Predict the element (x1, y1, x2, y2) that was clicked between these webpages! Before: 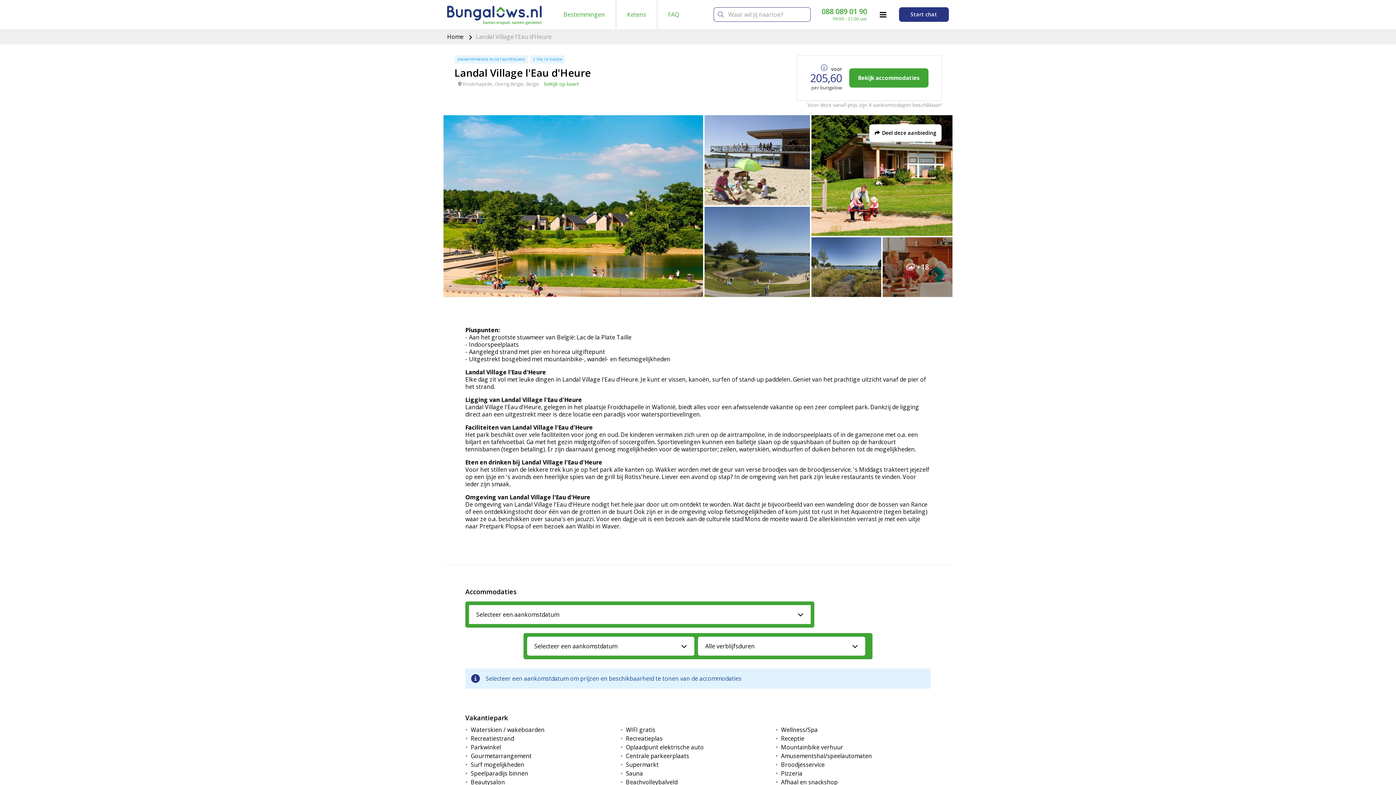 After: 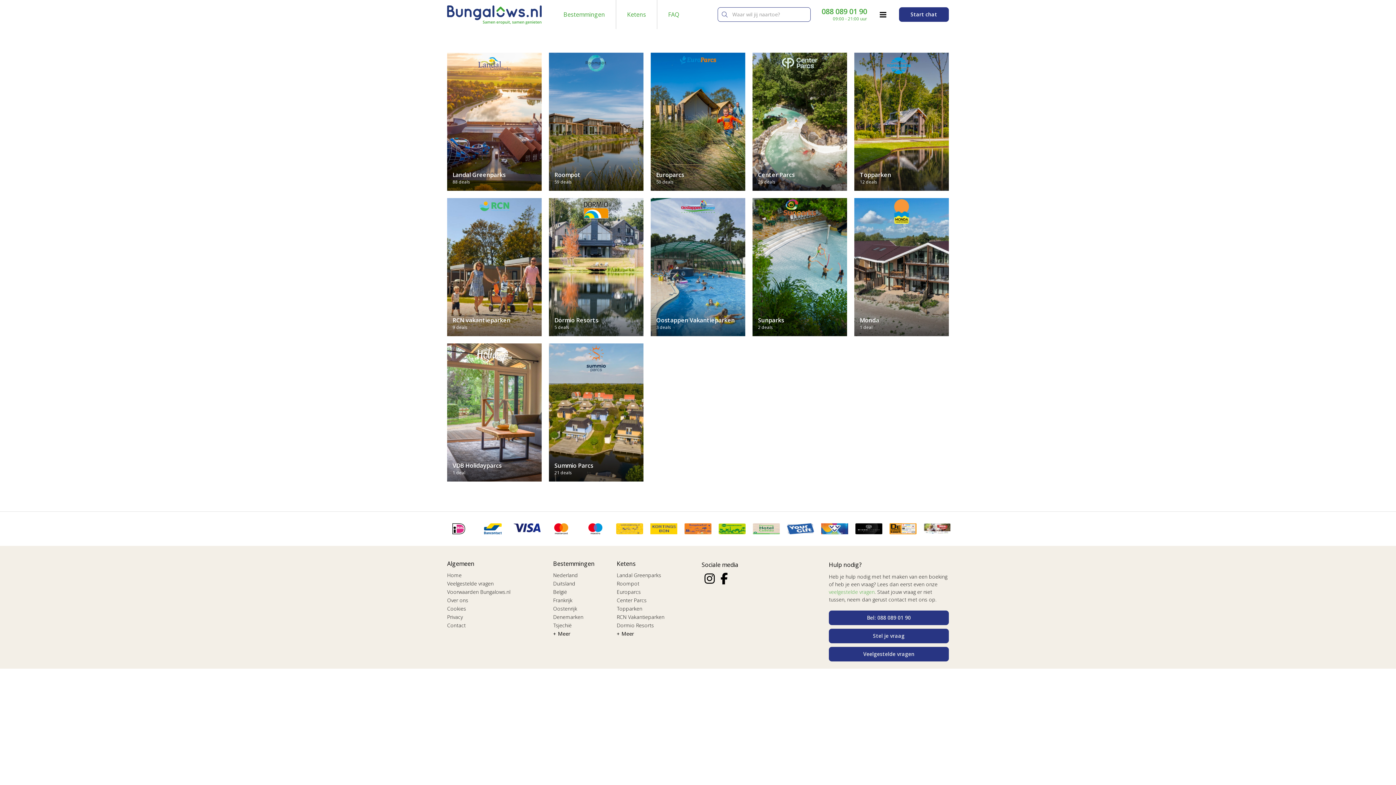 Action: label: Ketens bbox: (616, 0, 657, 29)